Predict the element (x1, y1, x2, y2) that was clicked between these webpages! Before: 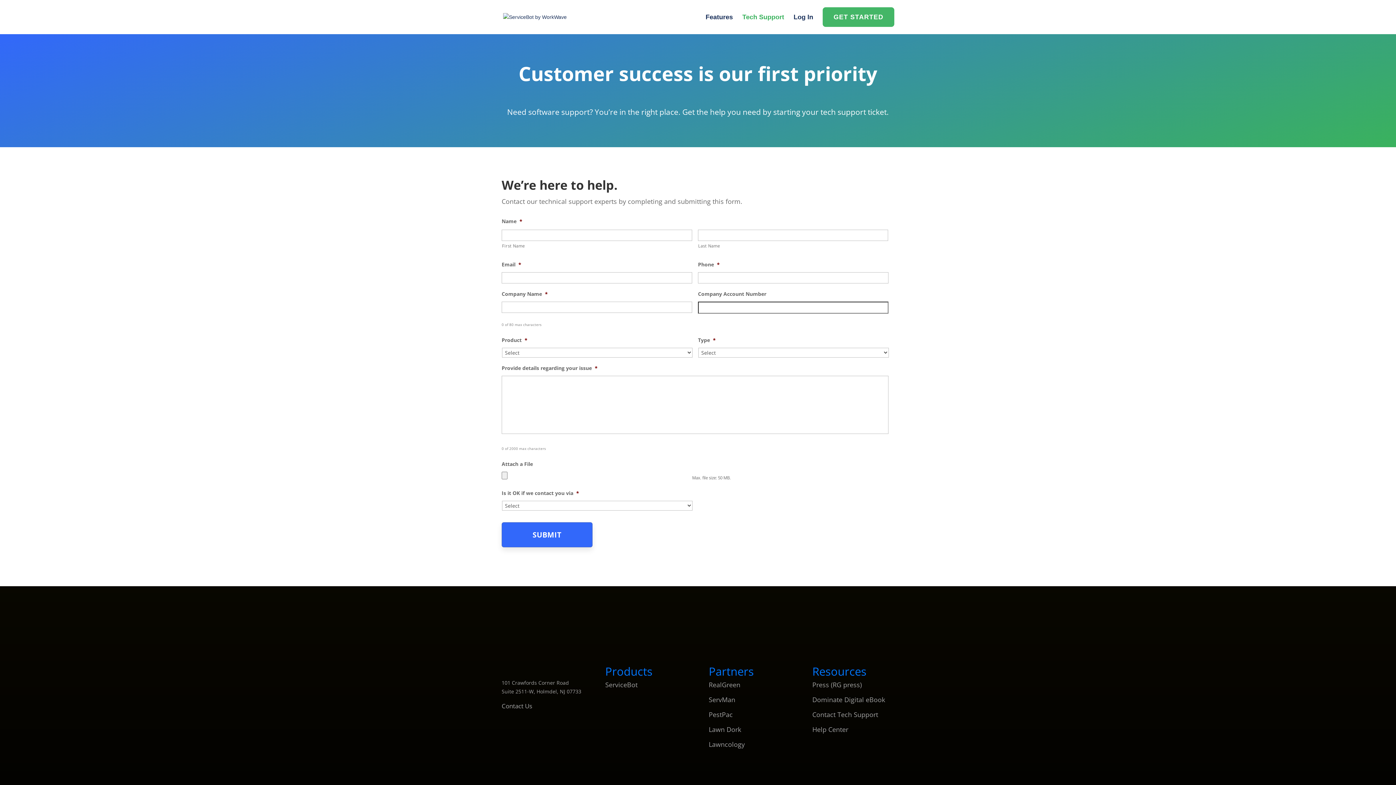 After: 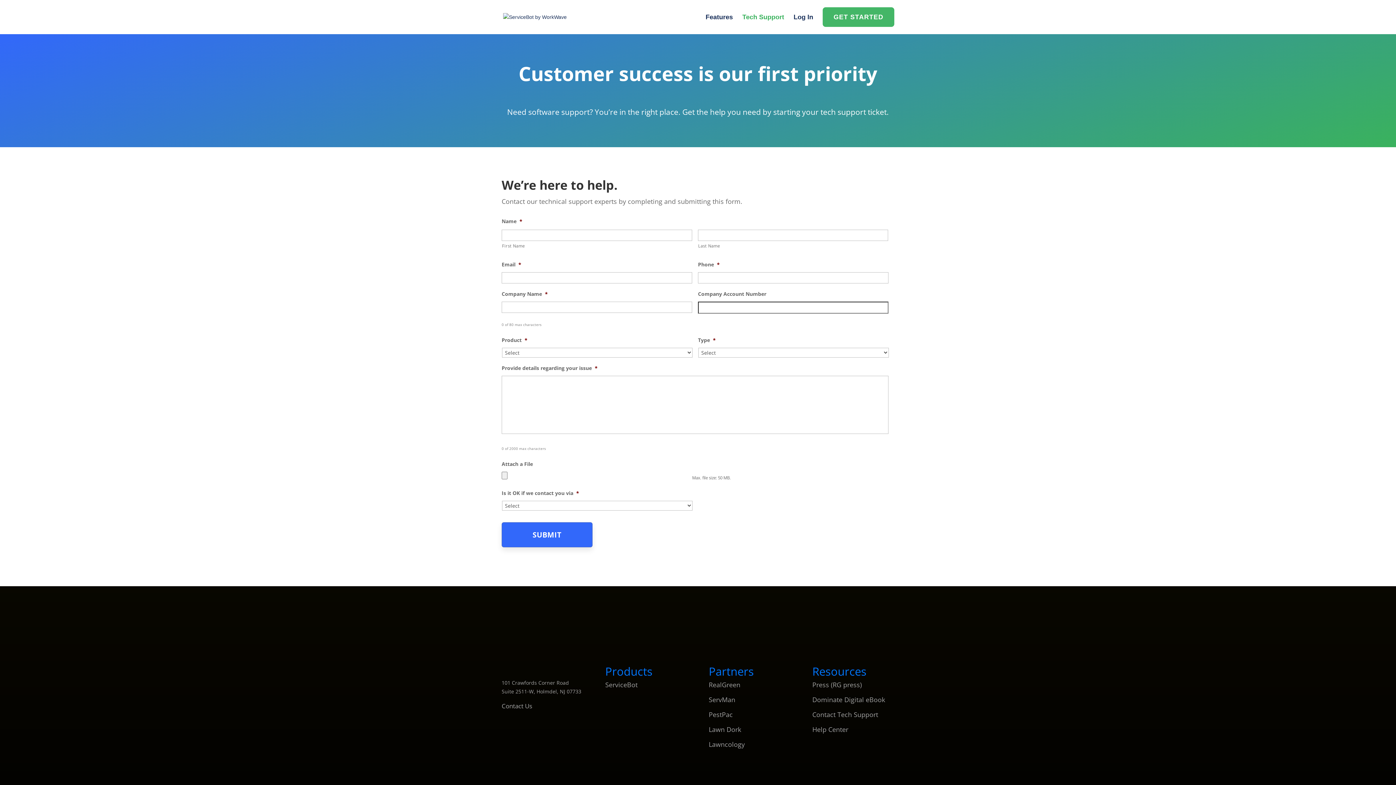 Action: label: Lawncology bbox: (708, 740, 744, 748)